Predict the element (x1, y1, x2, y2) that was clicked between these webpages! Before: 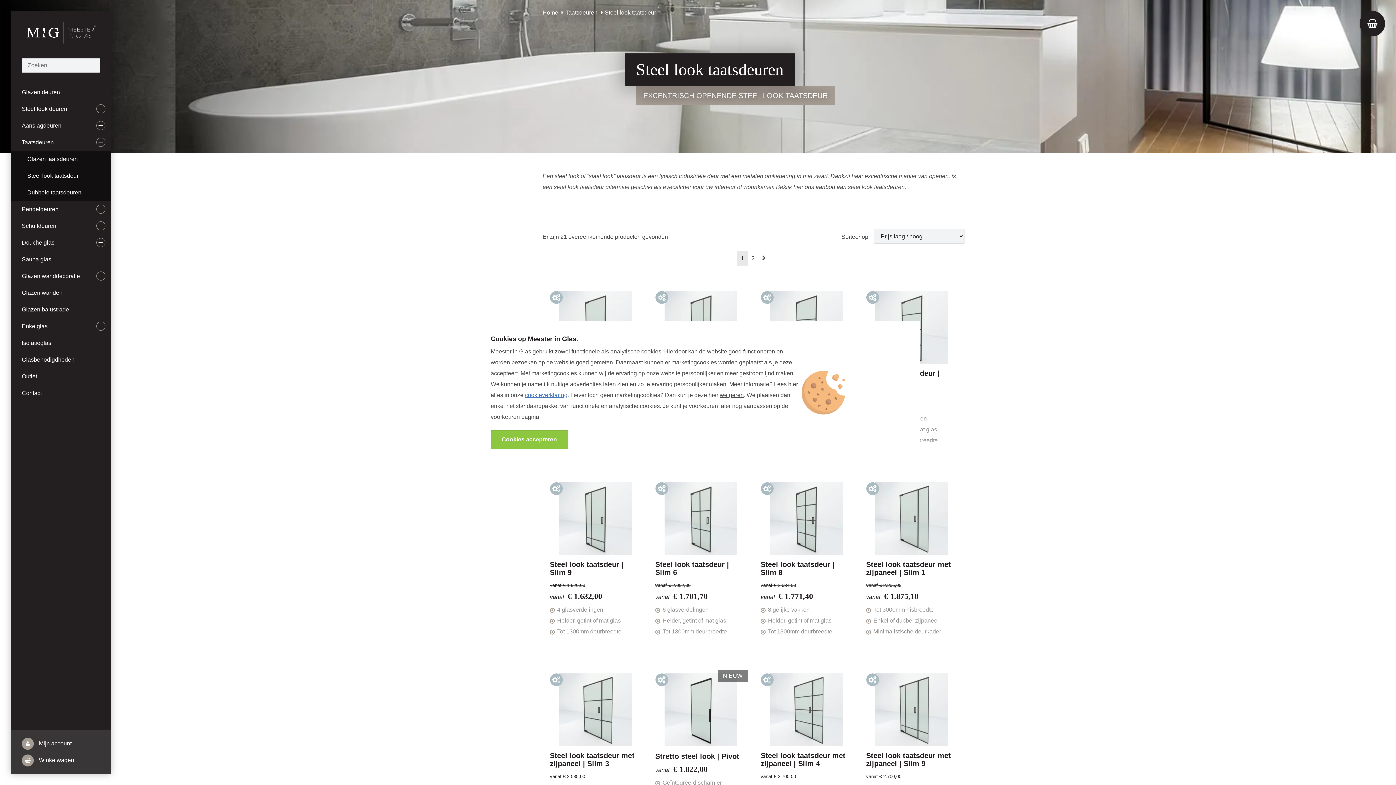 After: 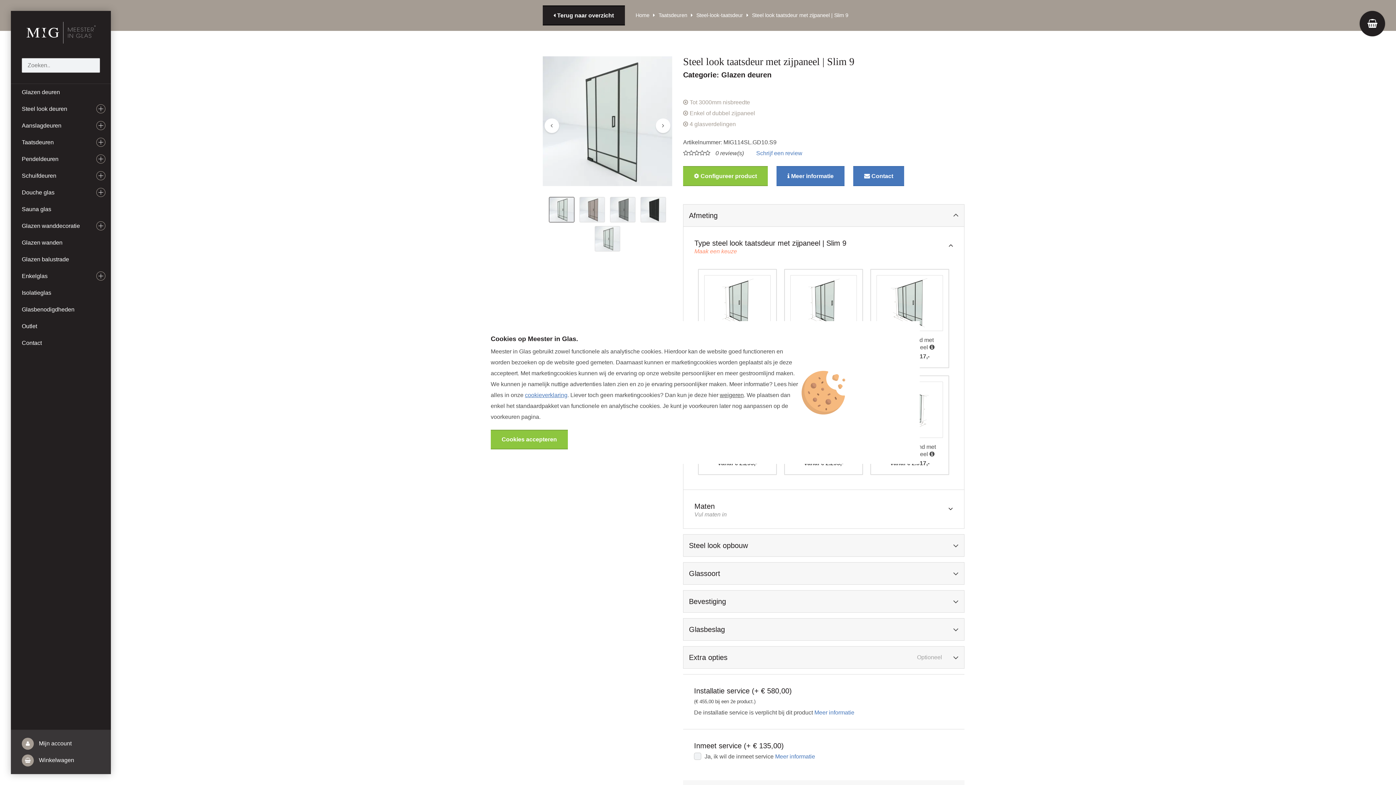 Action: bbox: (859, 666, 964, 857) label: Steel look taatsdeur met zijpaneel | Slim 9
vanaf € 2.700,00
vanaf€ 2.295,00
Tot 3000mm nisbreedte
Enkel of dubbel zijpaneel
4 glasverdelingen
 Configureer product